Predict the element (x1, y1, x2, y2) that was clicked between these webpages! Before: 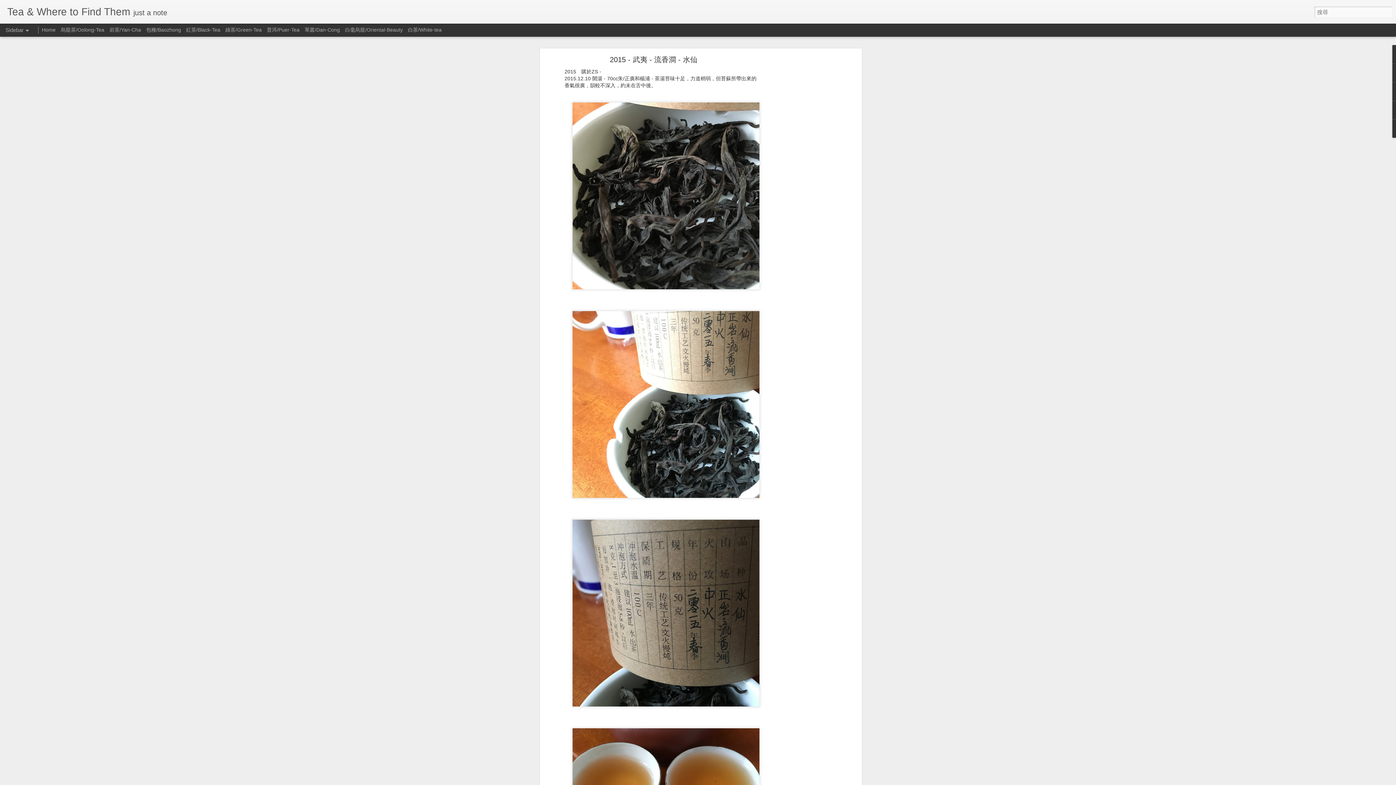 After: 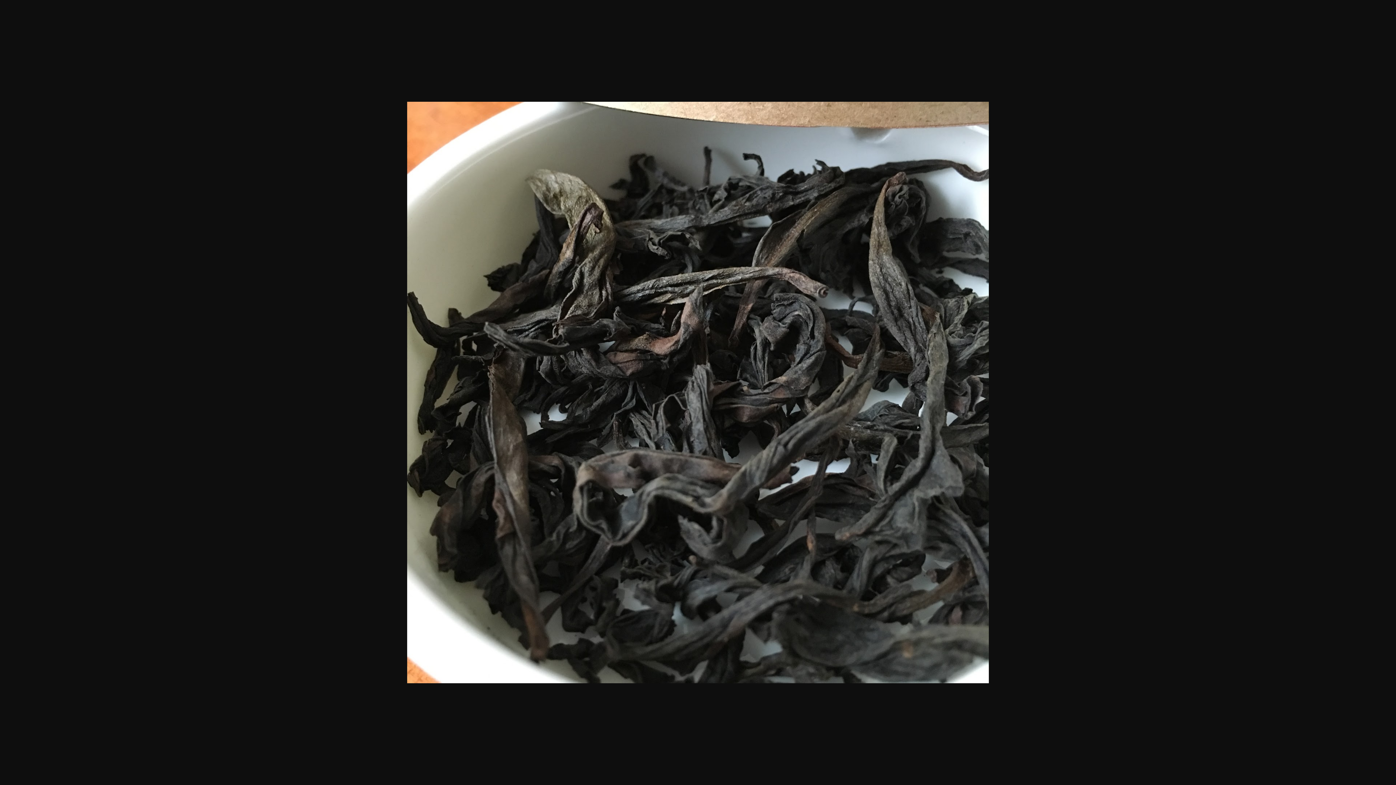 Action: bbox: (569, 290, 762, 296)